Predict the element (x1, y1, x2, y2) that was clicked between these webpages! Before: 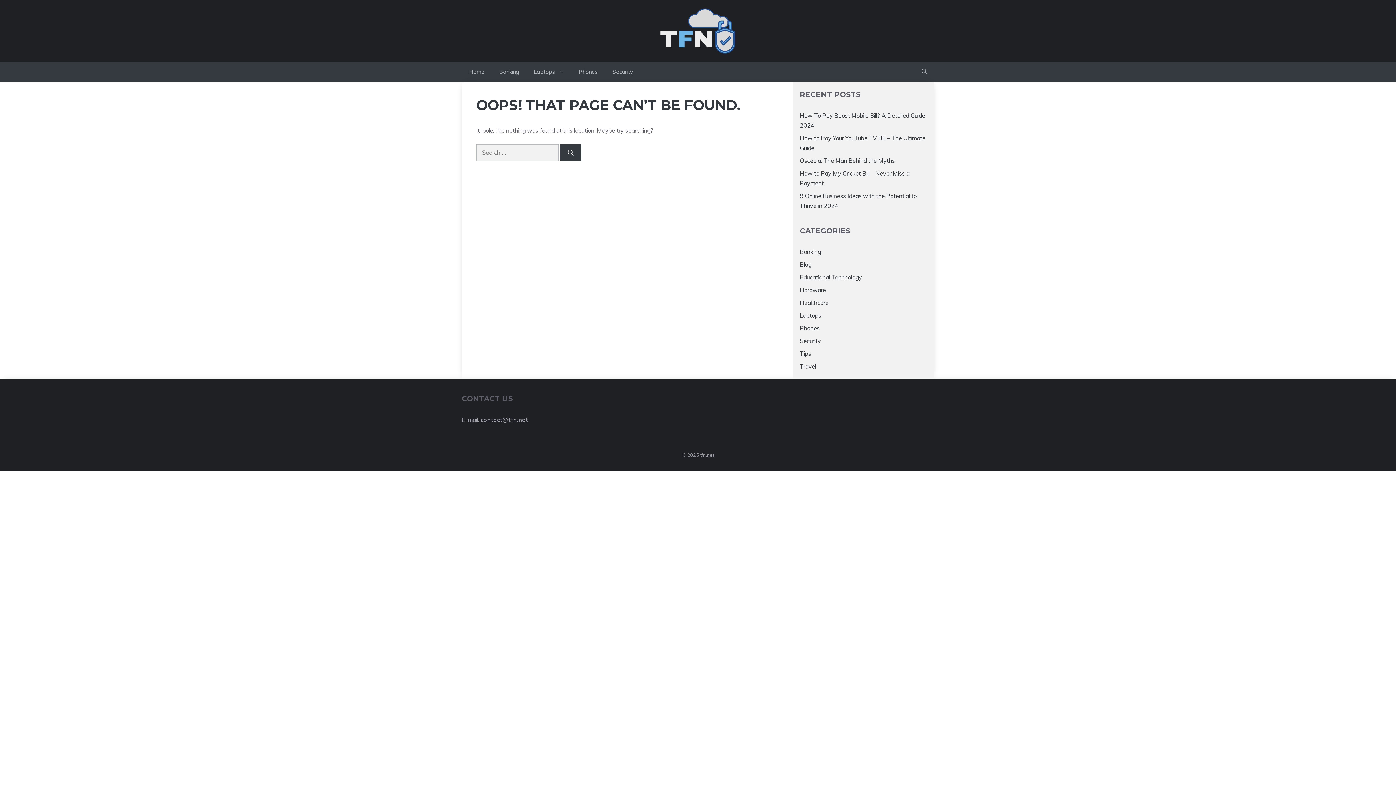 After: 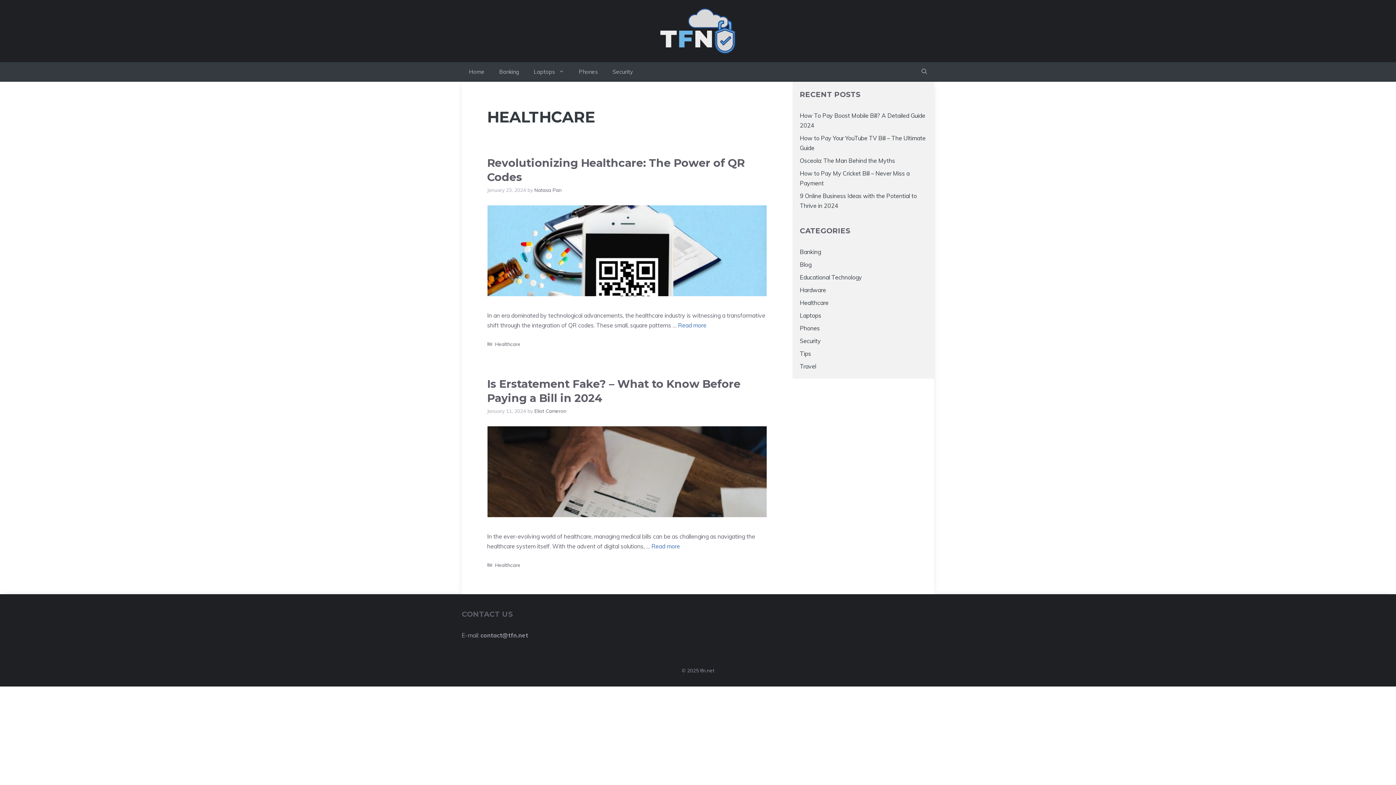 Action: bbox: (800, 299, 828, 306) label: Healthcare